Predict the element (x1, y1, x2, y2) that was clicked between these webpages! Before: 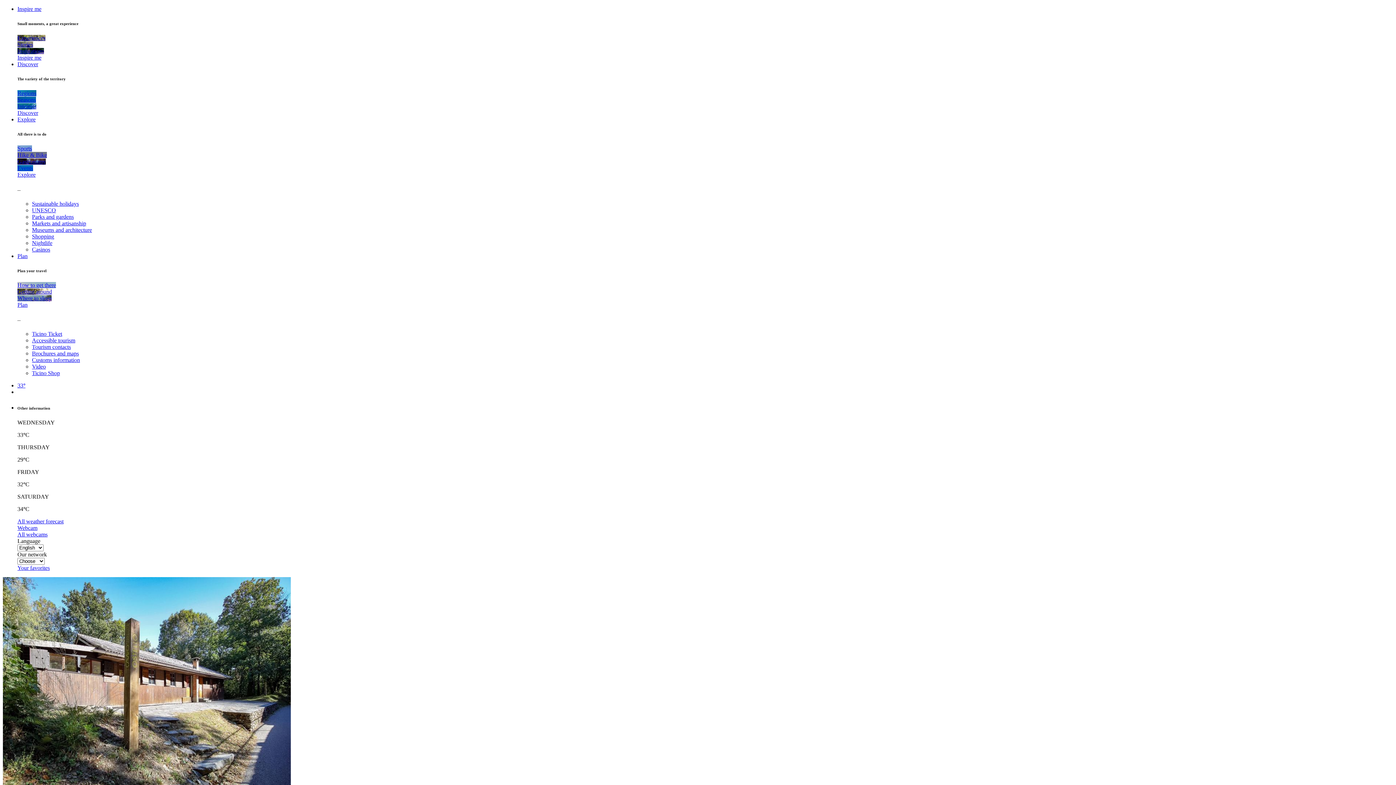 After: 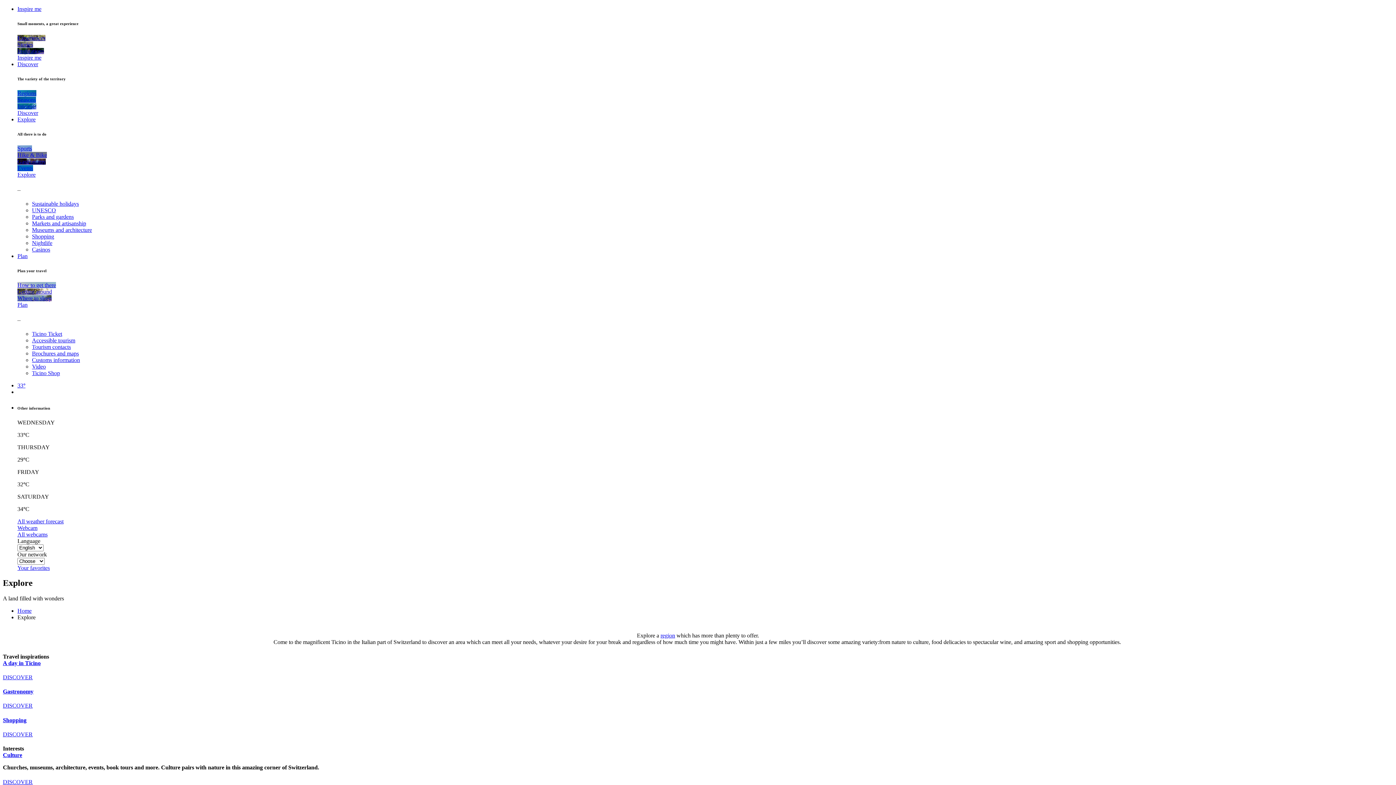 Action: bbox: (17, 116, 35, 122) label: Explore